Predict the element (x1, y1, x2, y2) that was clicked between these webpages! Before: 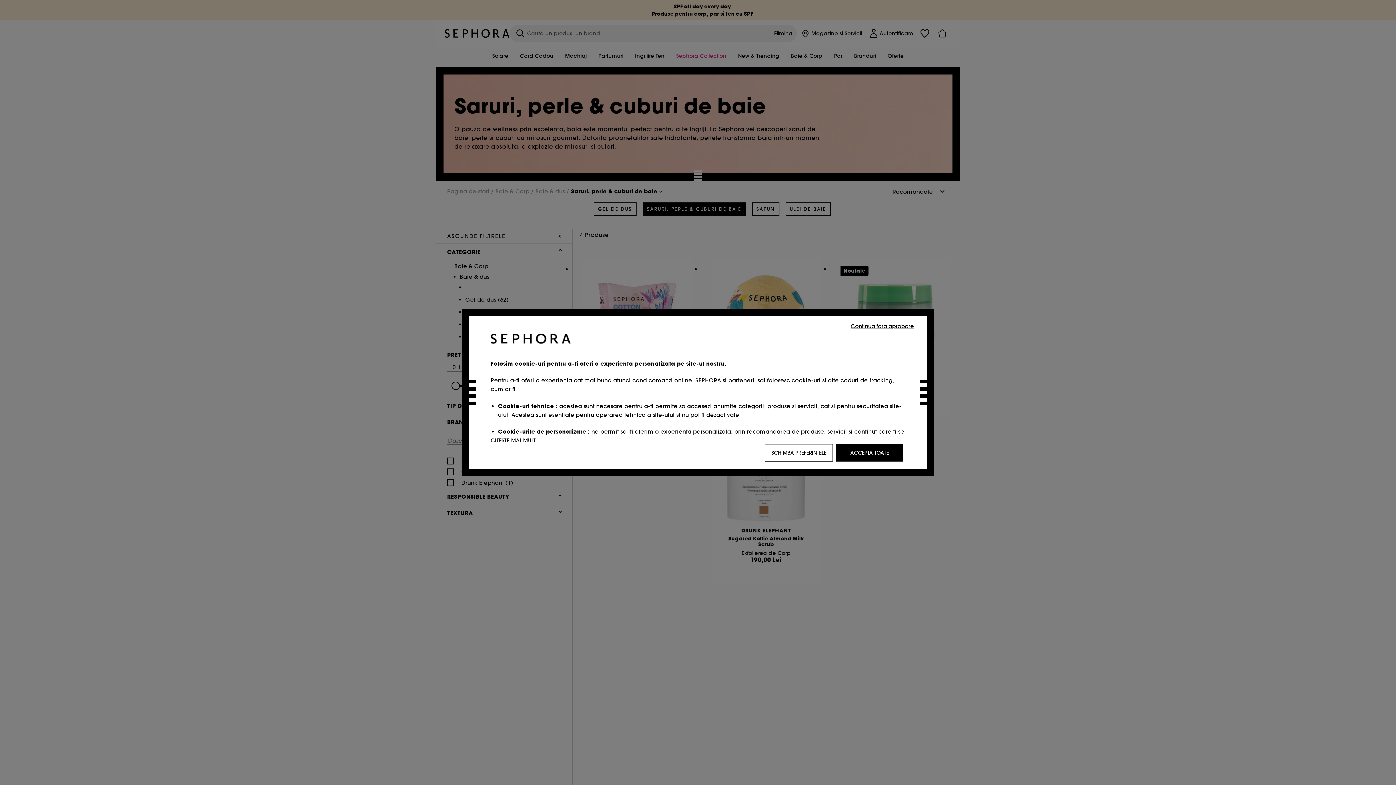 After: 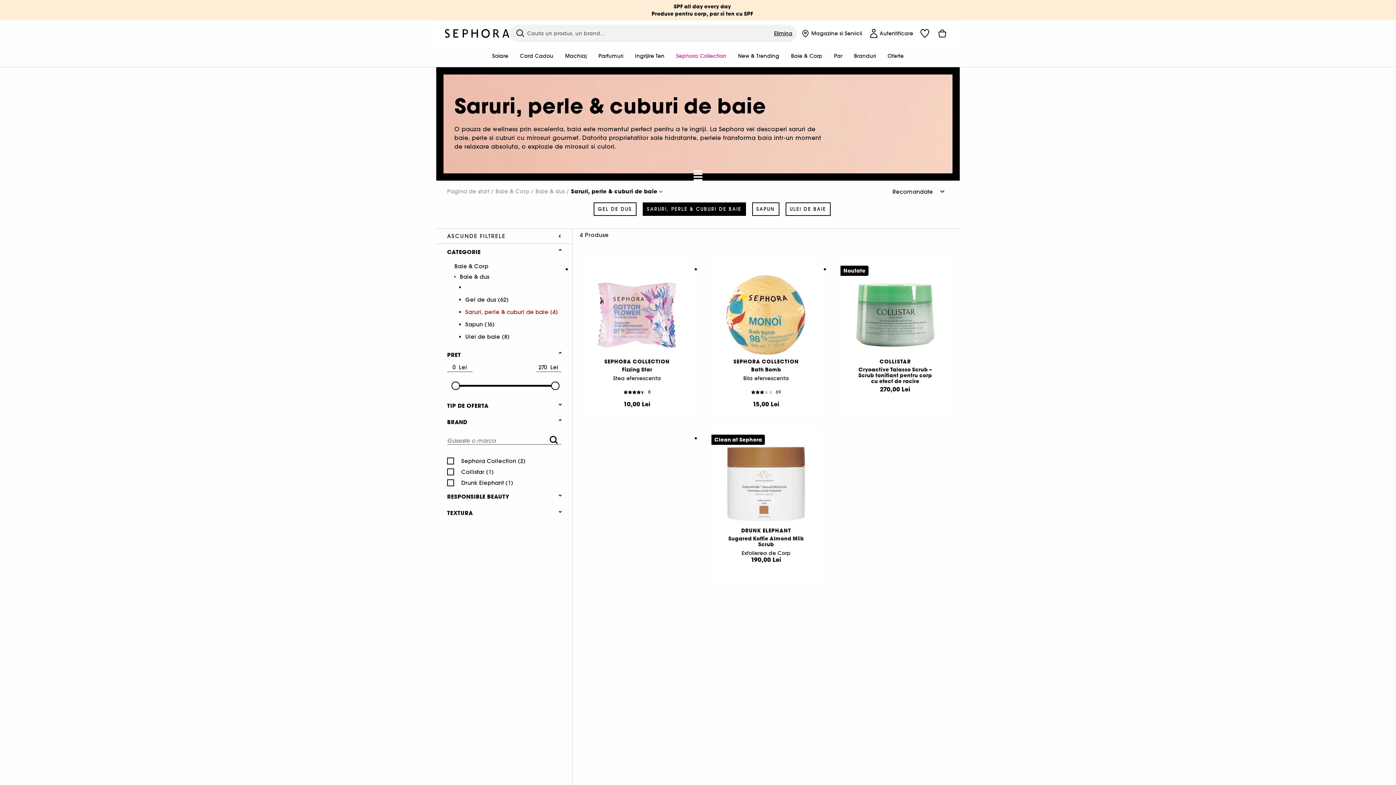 Action: bbox: (836, 444, 903, 461) label: ACCEPTA TOATE